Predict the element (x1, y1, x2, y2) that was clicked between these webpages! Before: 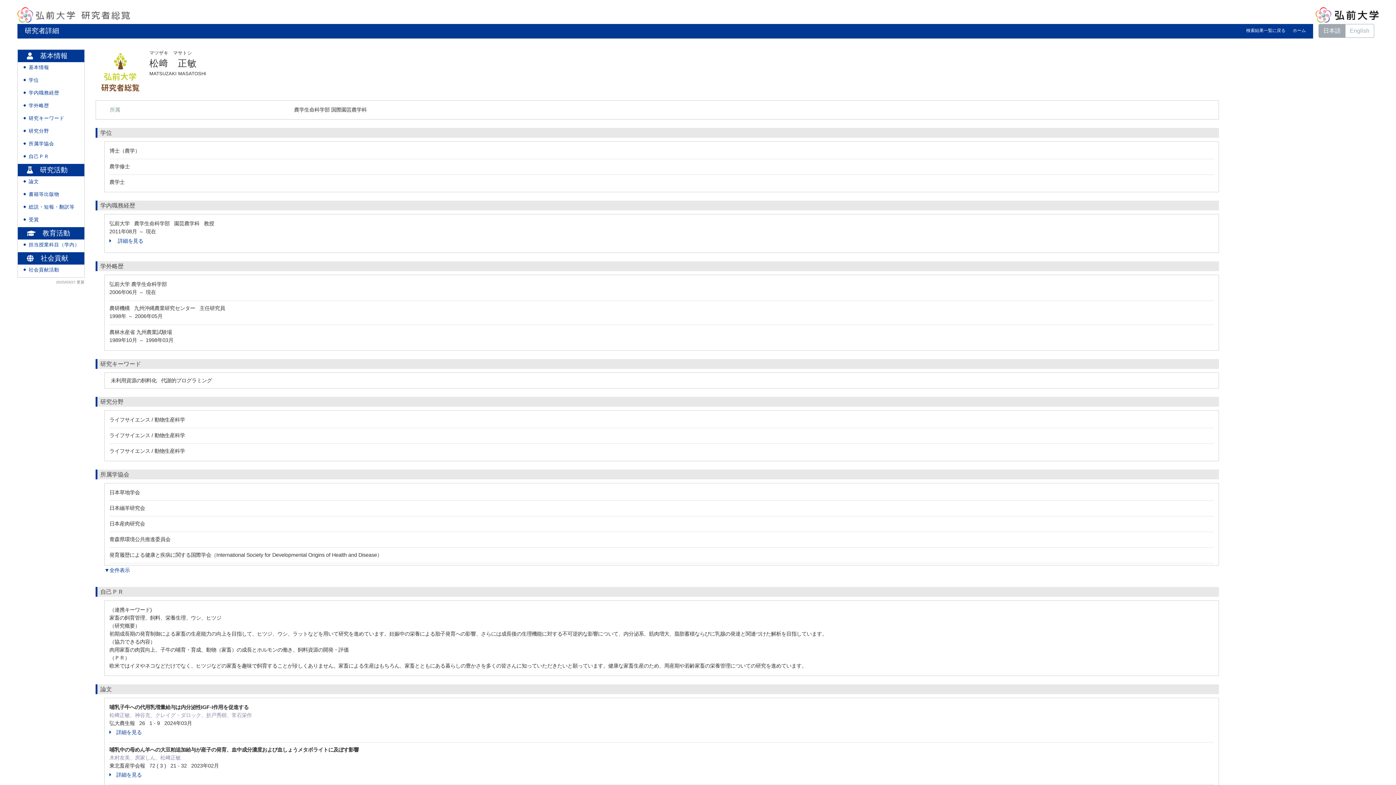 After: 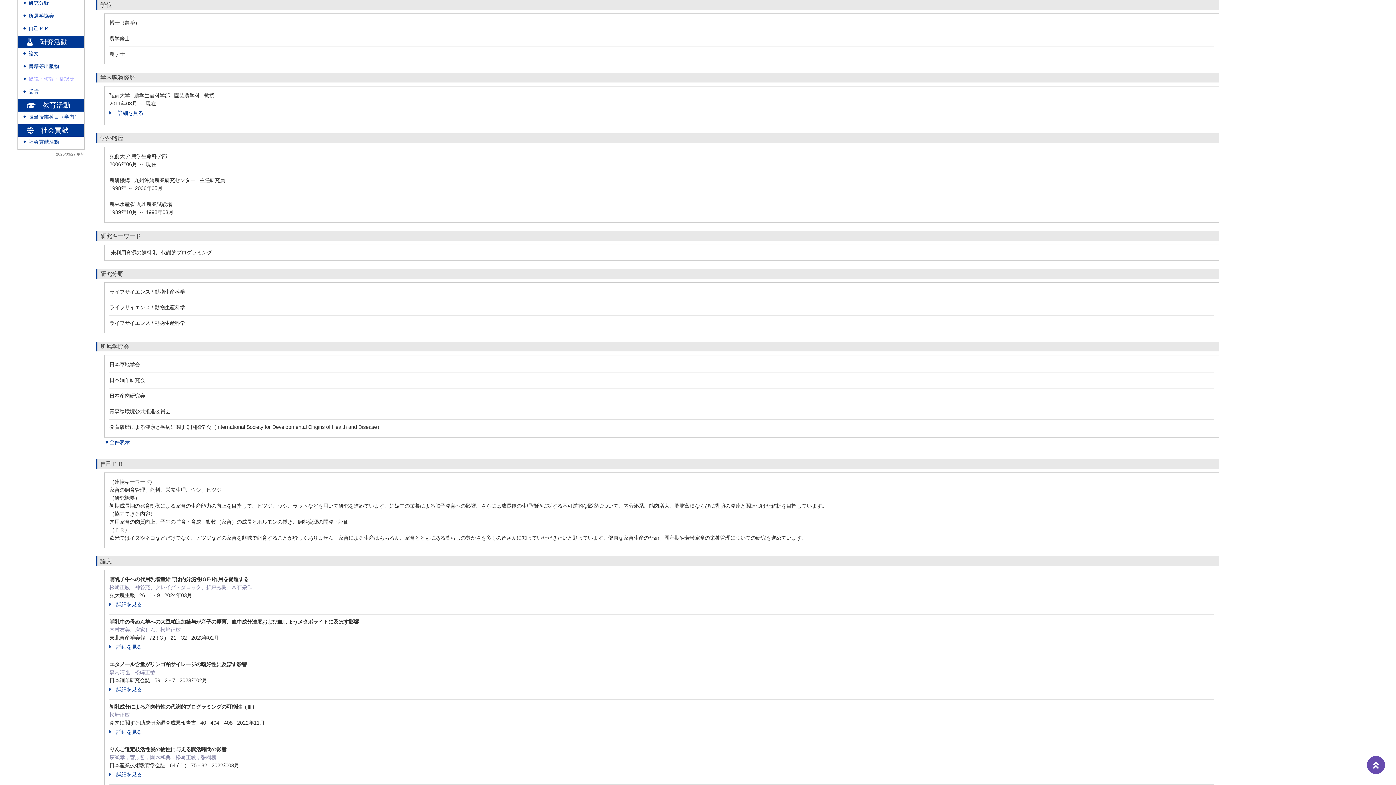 Action: bbox: (28, 77, 38, 82) label: 学位